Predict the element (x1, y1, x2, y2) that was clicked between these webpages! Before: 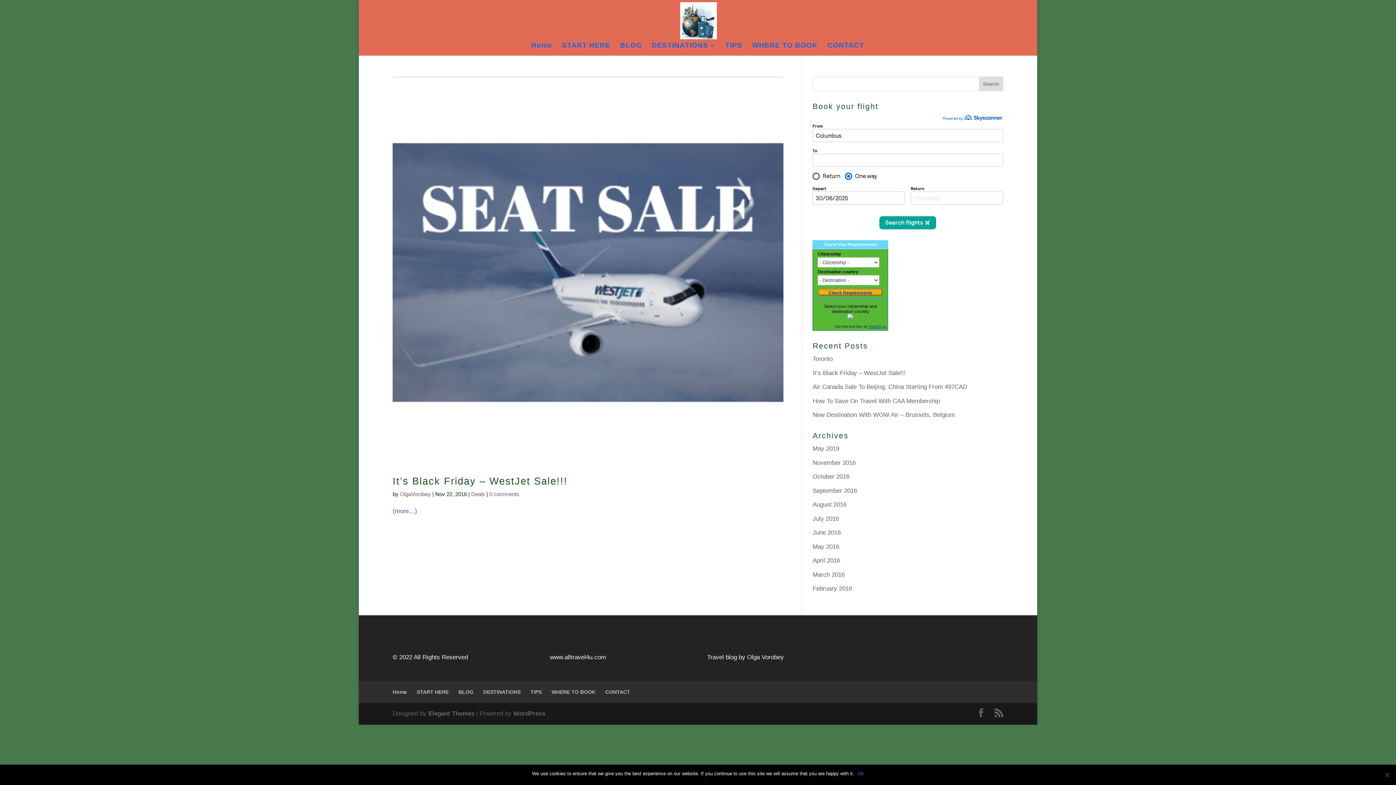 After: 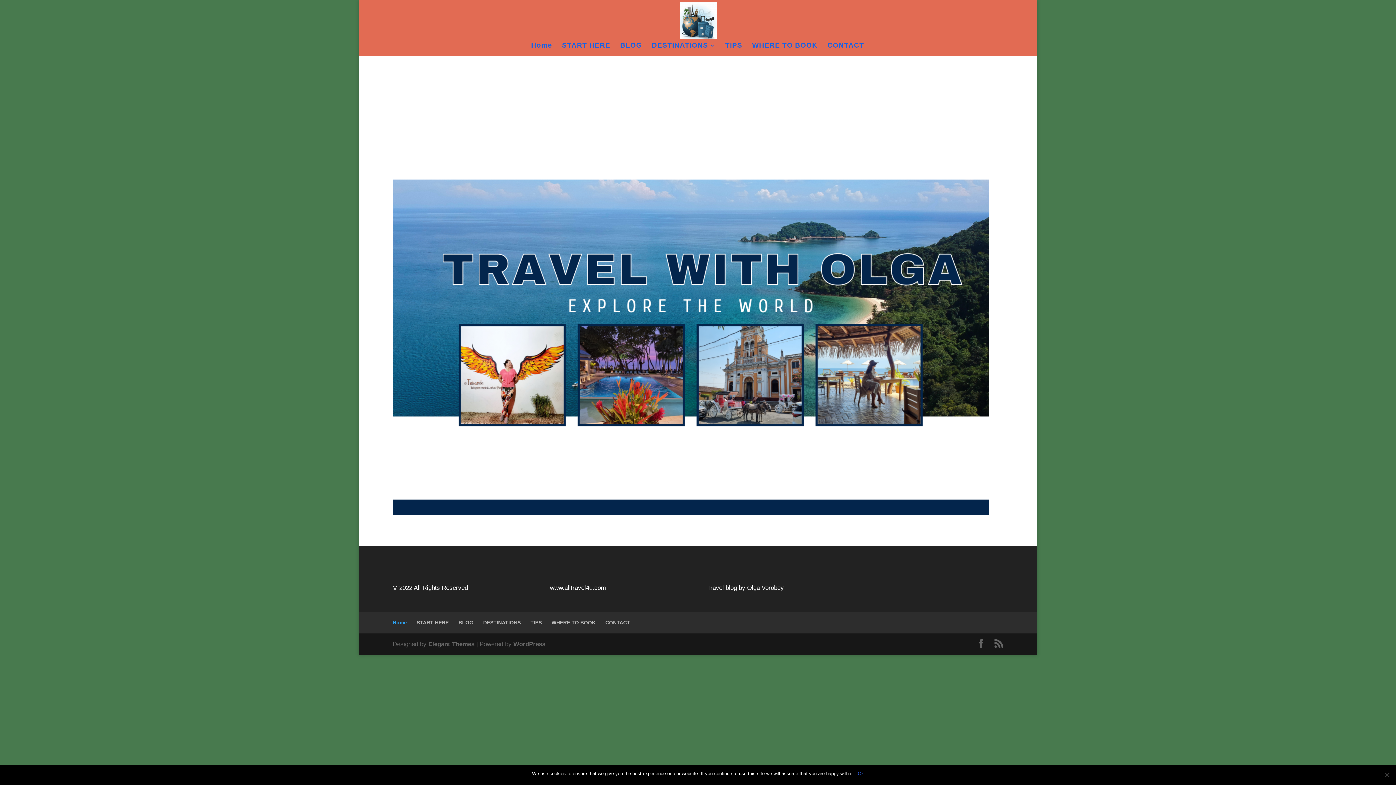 Action: bbox: (680, 16, 717, 23)